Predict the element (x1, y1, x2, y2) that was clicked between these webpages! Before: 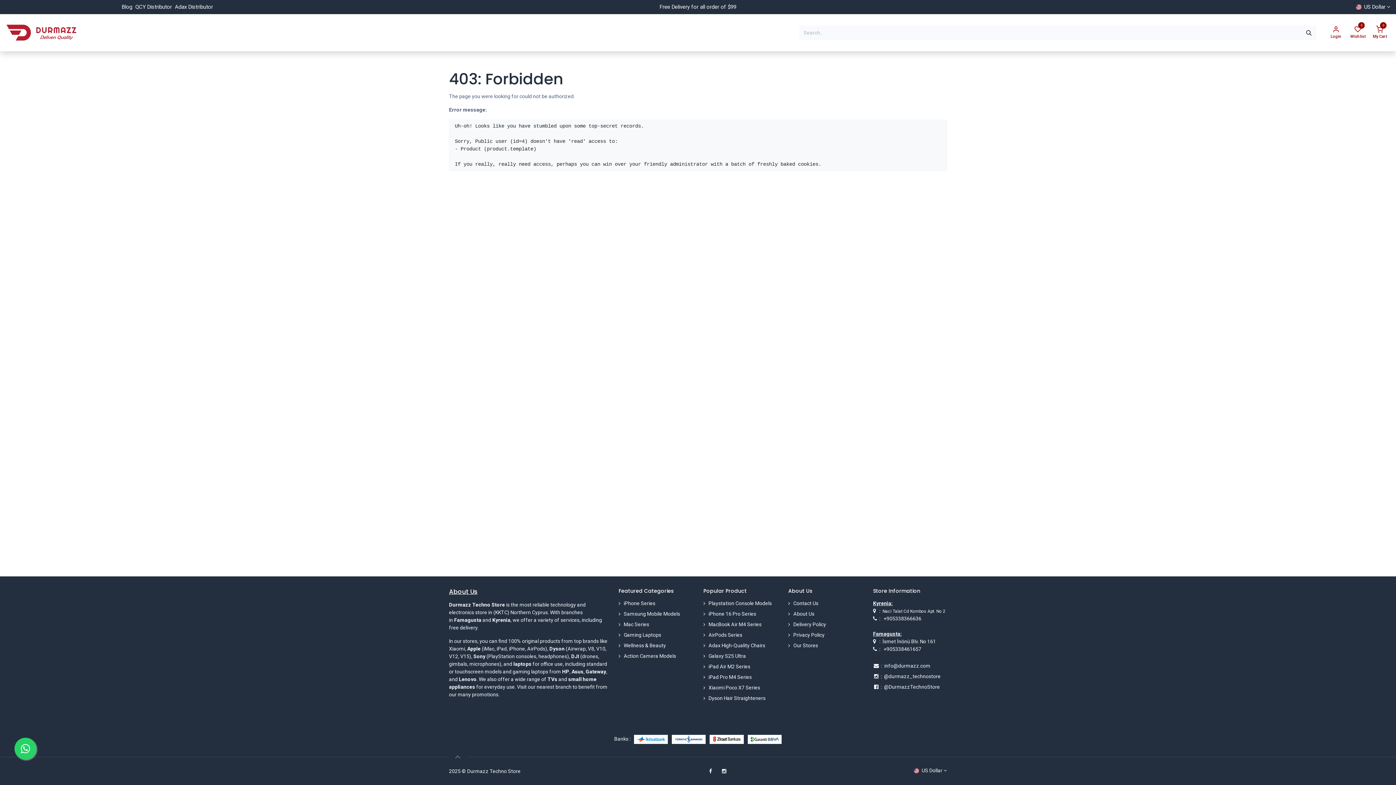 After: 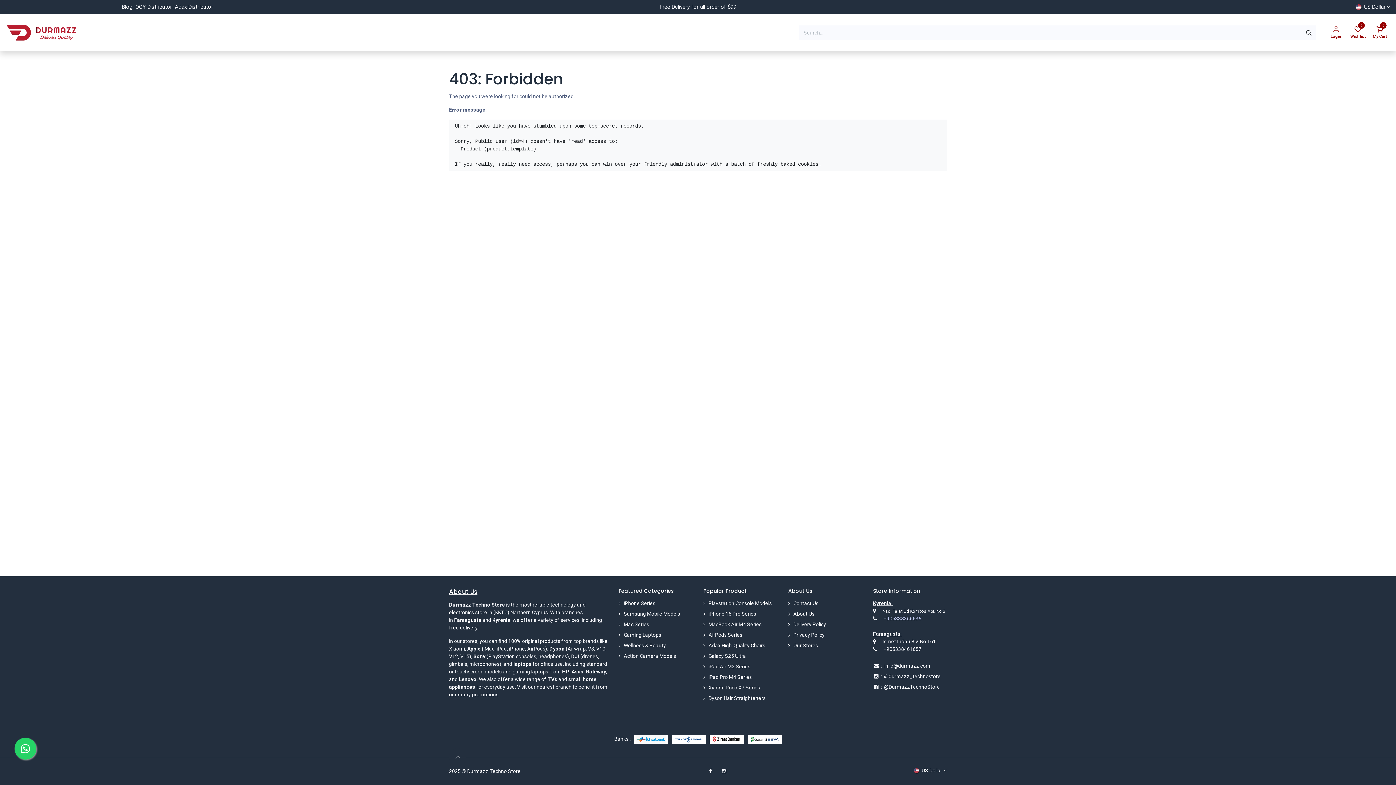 Action: label: +905338366636 bbox: (883, 616, 921, 621)